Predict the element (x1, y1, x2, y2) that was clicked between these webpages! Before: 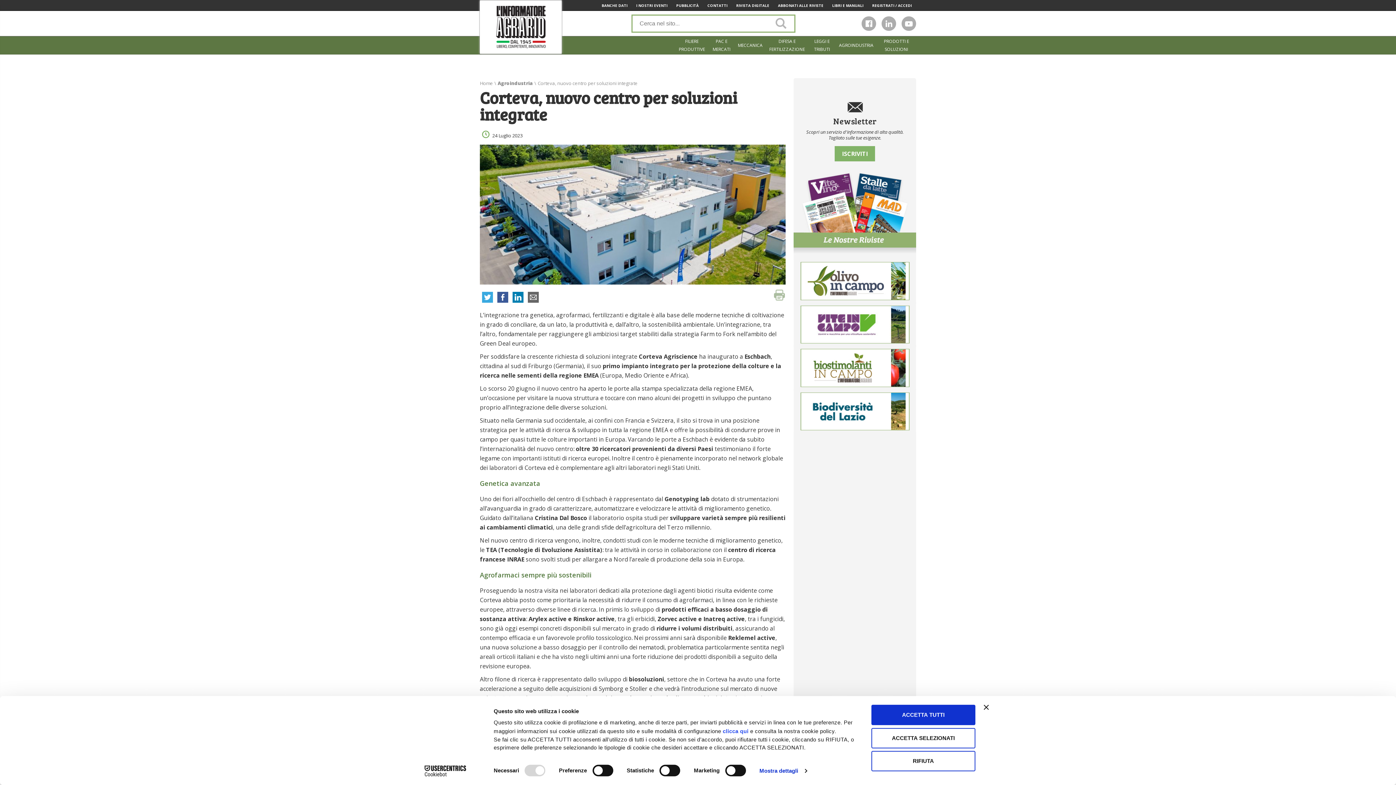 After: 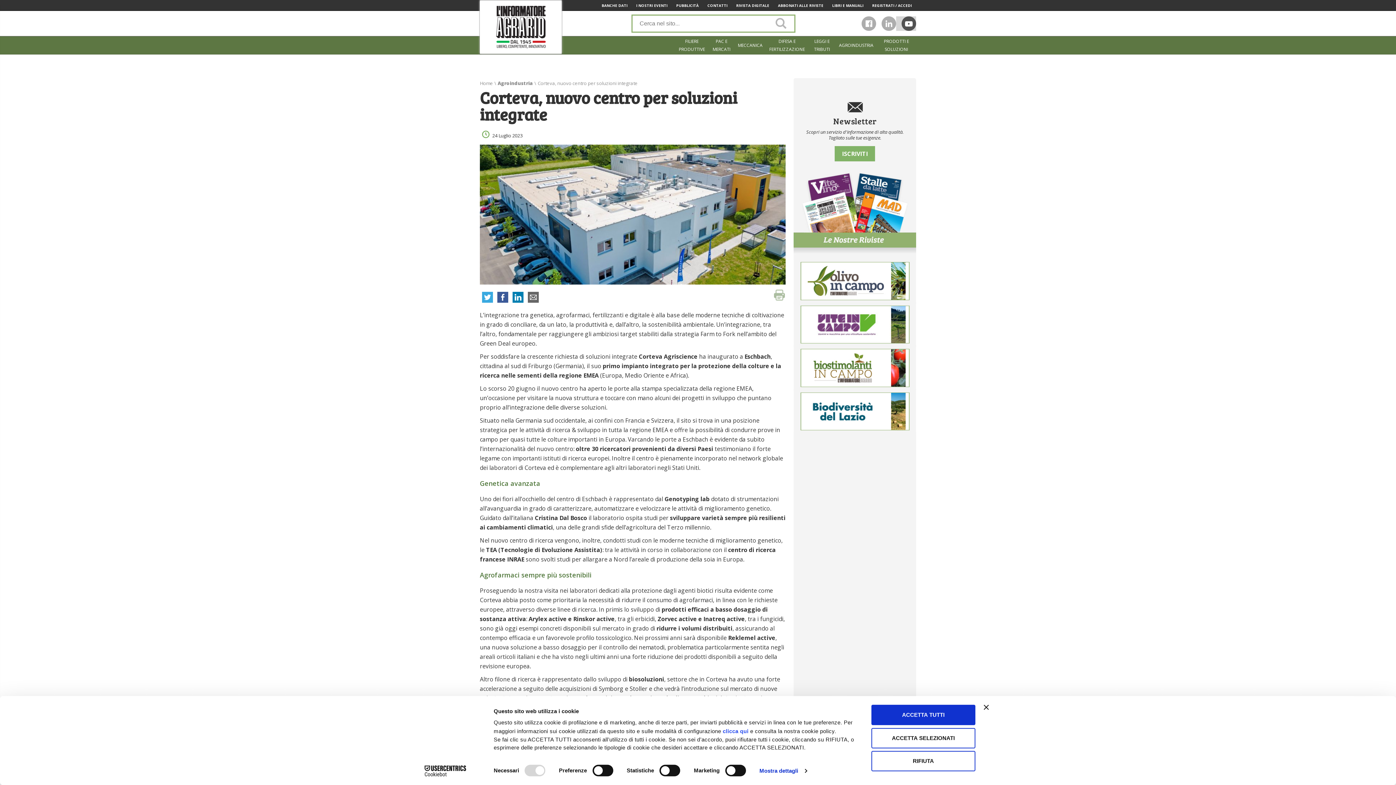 Action: bbox: (896, 16, 916, 30)